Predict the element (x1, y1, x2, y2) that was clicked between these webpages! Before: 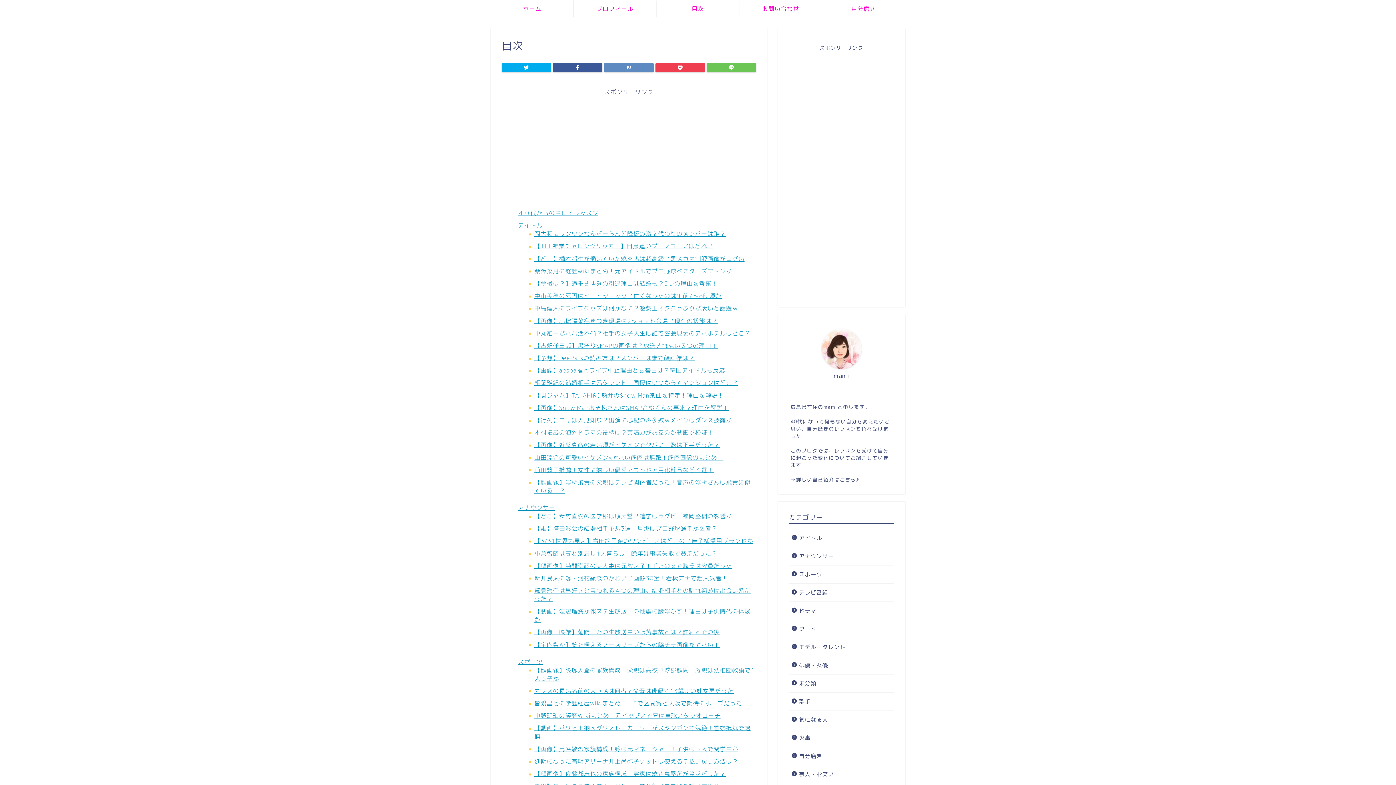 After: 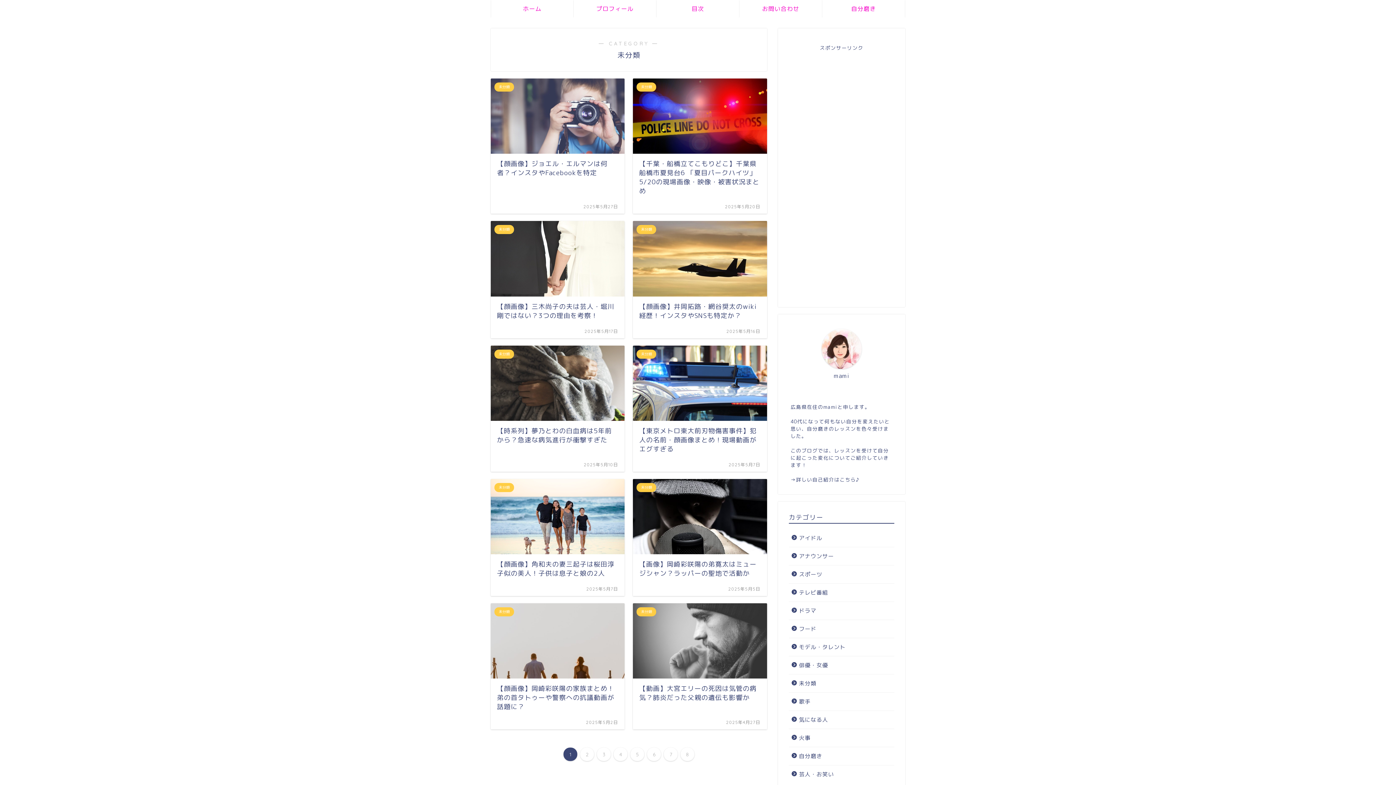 Action: label: 未分類 bbox: (789, 674, 893, 692)